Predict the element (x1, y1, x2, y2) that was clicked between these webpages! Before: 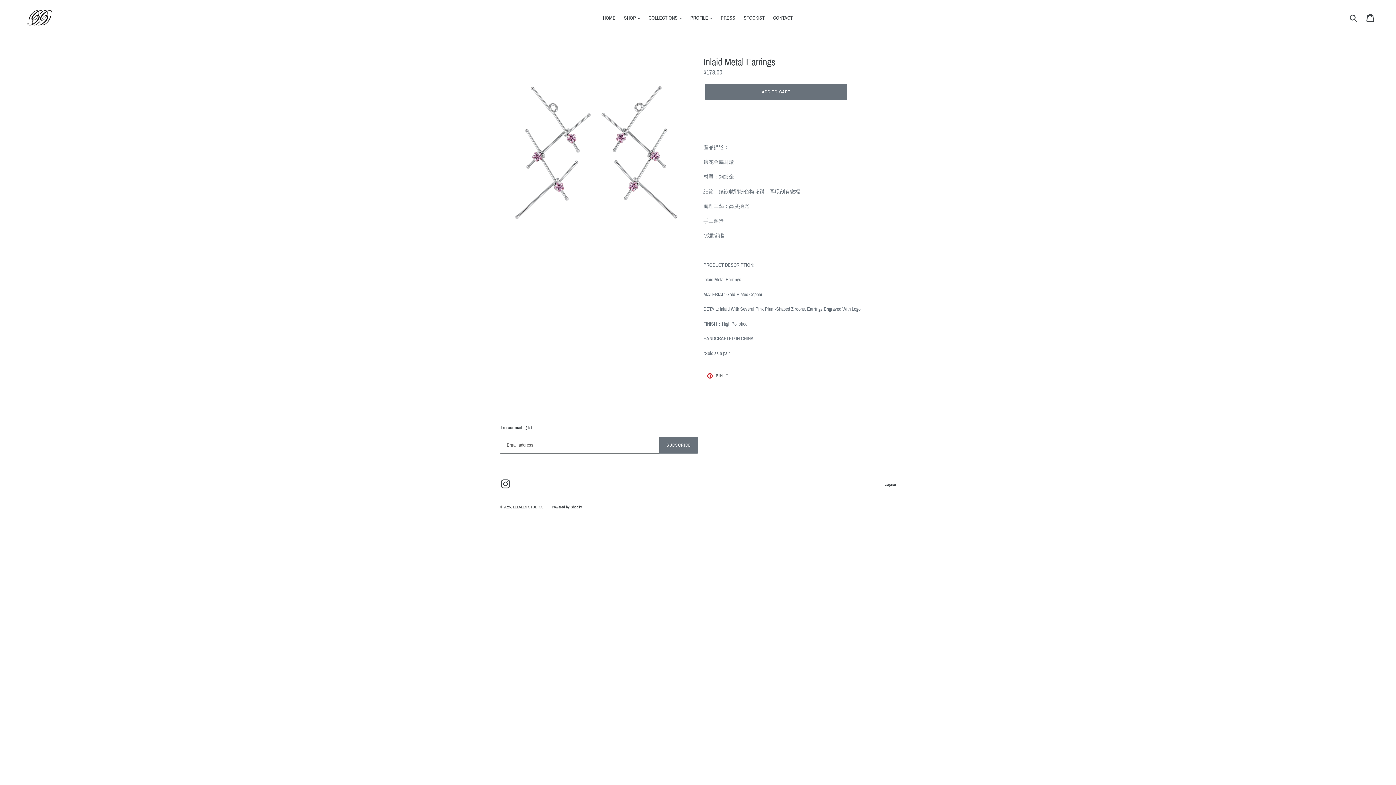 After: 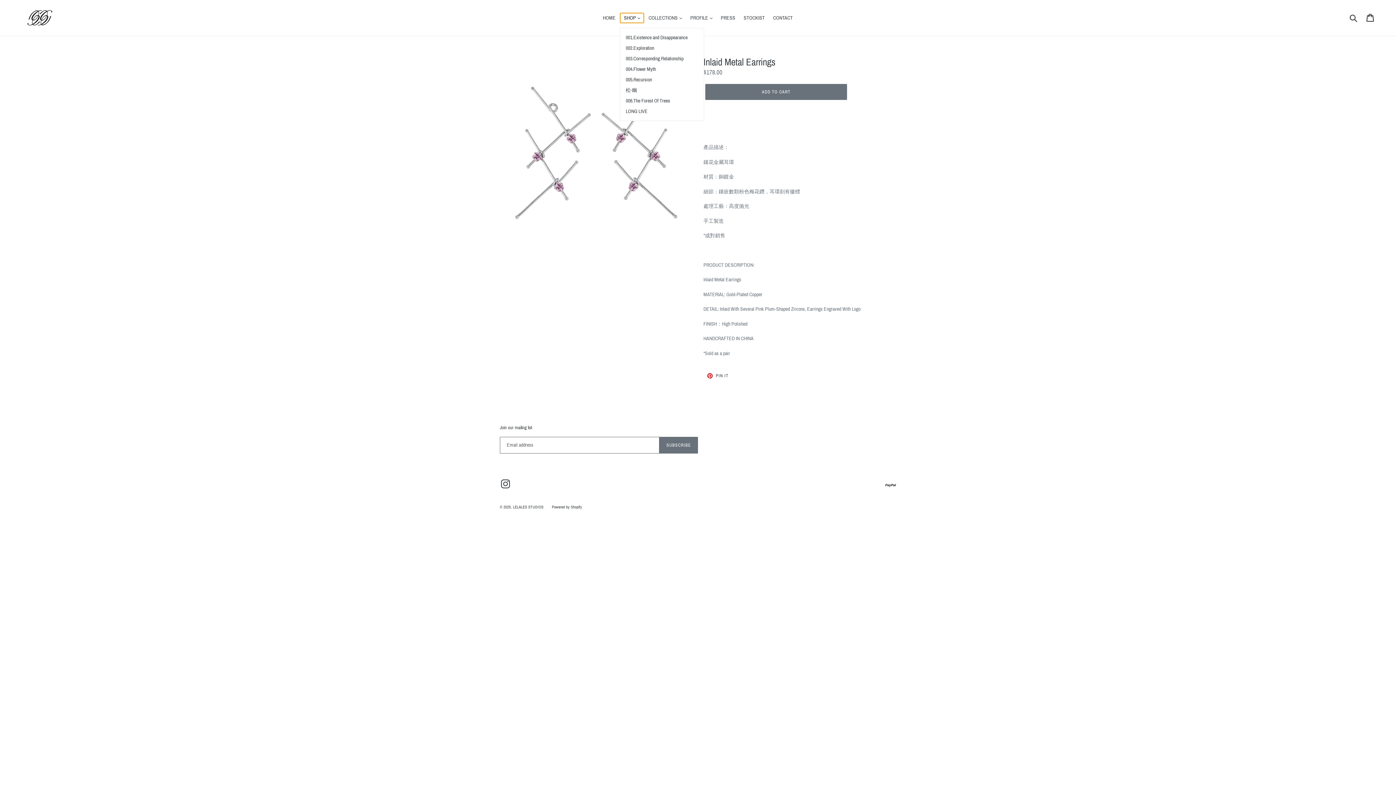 Action: bbox: (620, 13, 644, 22) label: SHOP 